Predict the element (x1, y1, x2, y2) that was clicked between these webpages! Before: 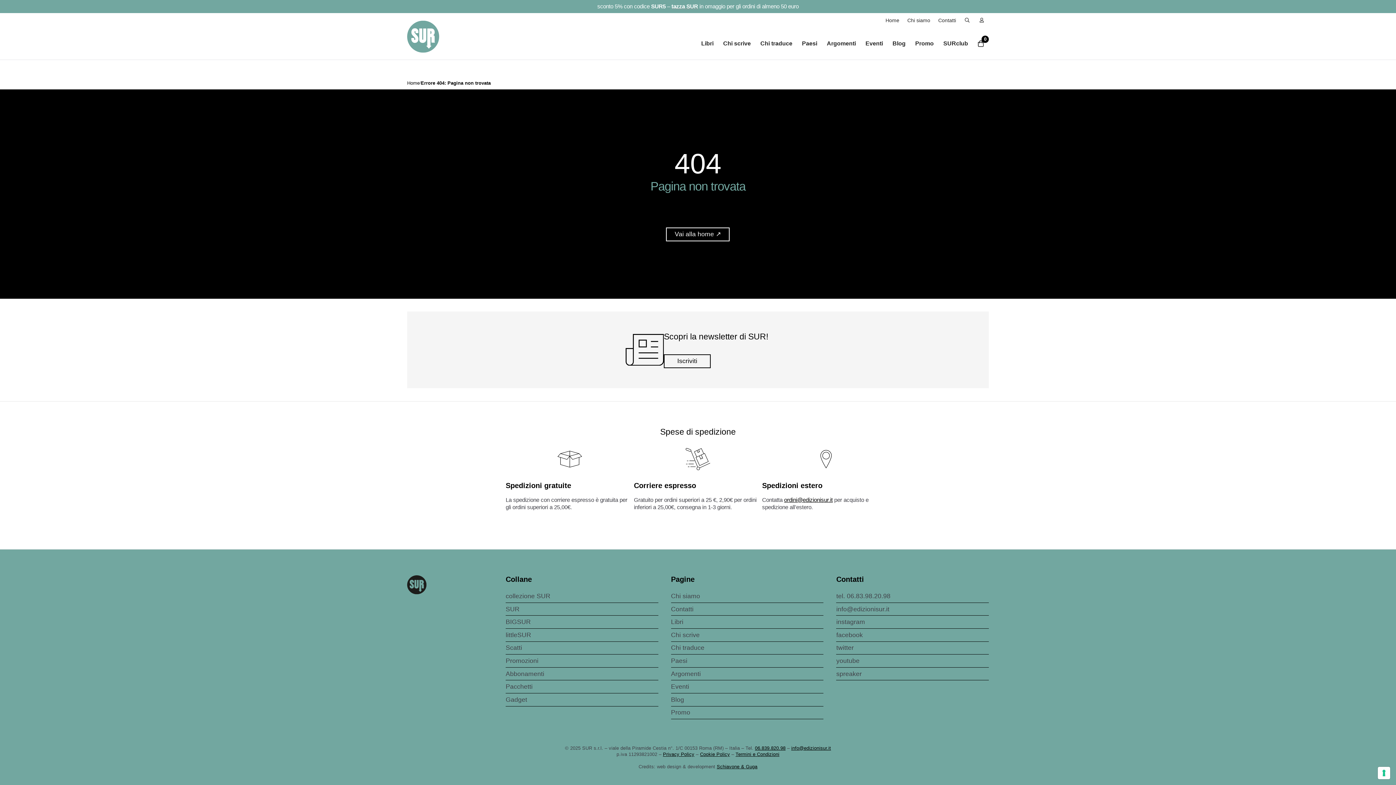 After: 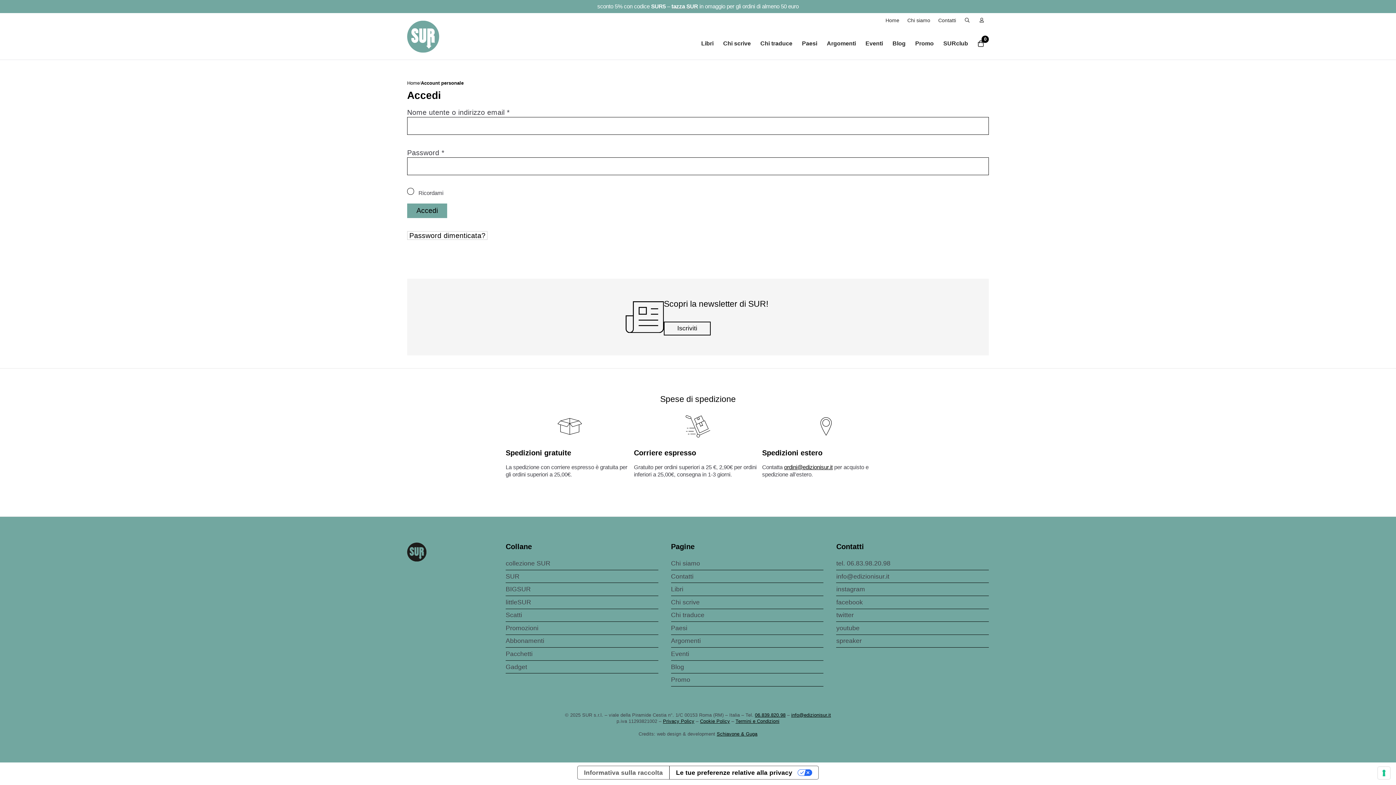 Action: bbox: (974, 13, 989, 27) label: Login